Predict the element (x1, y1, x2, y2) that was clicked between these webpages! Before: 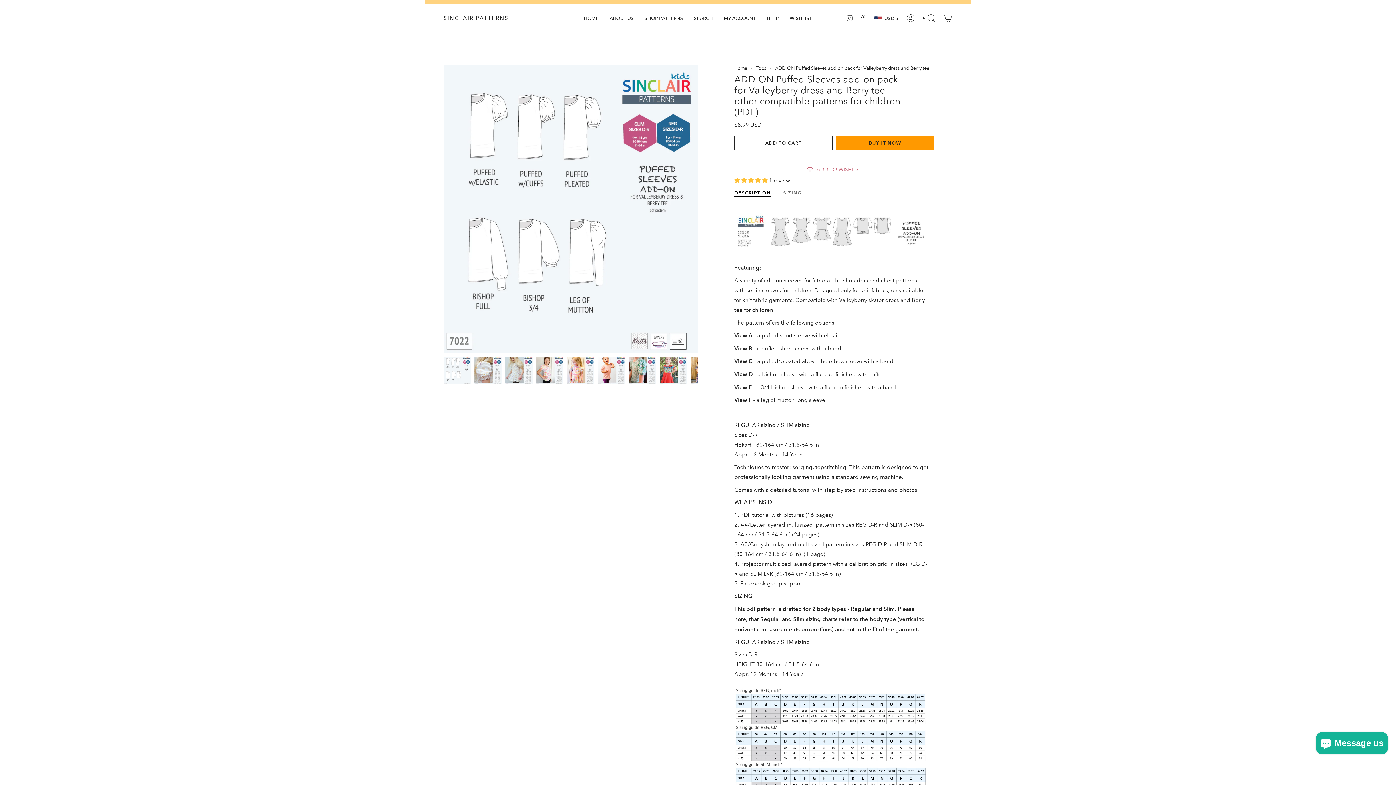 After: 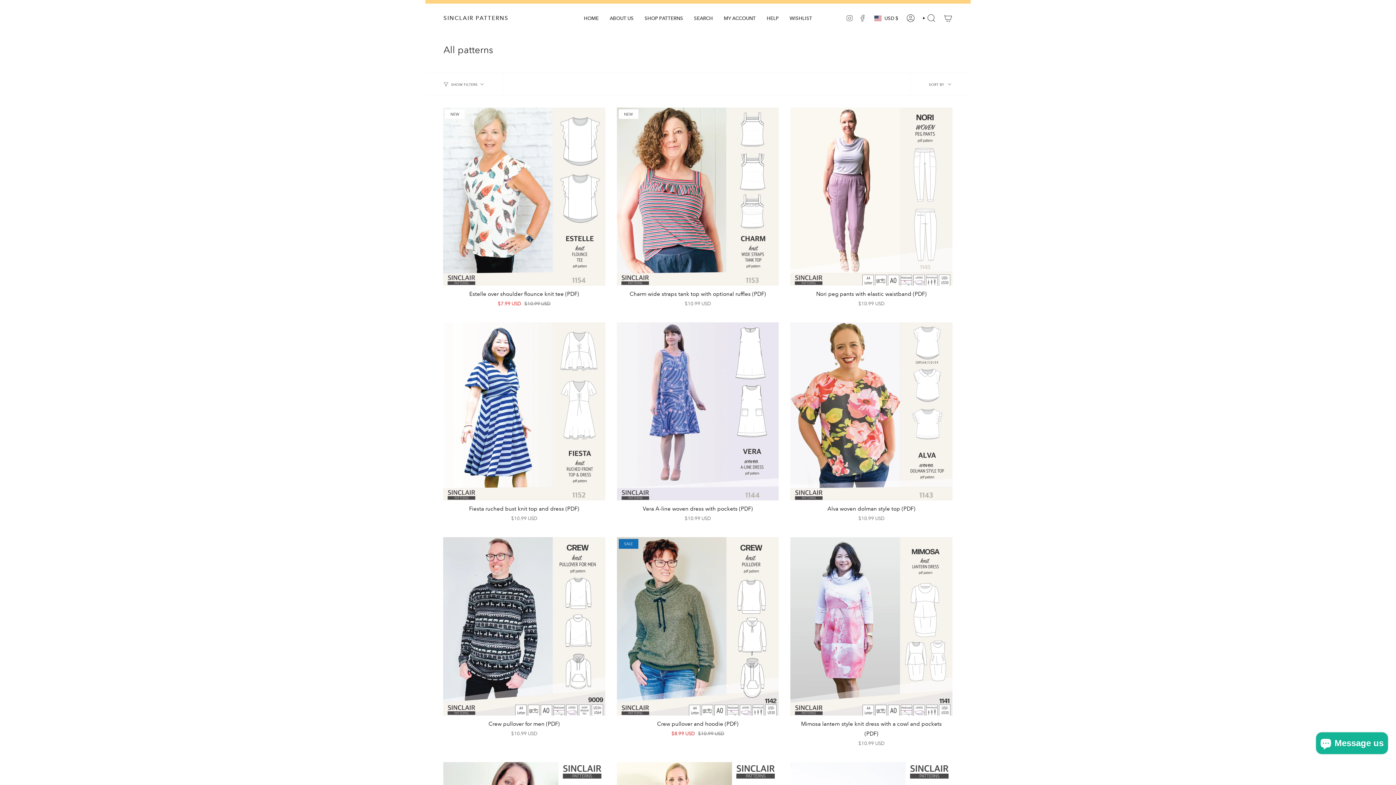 Action: label: SHOP PATTERNS bbox: (639, 9, 688, 27)